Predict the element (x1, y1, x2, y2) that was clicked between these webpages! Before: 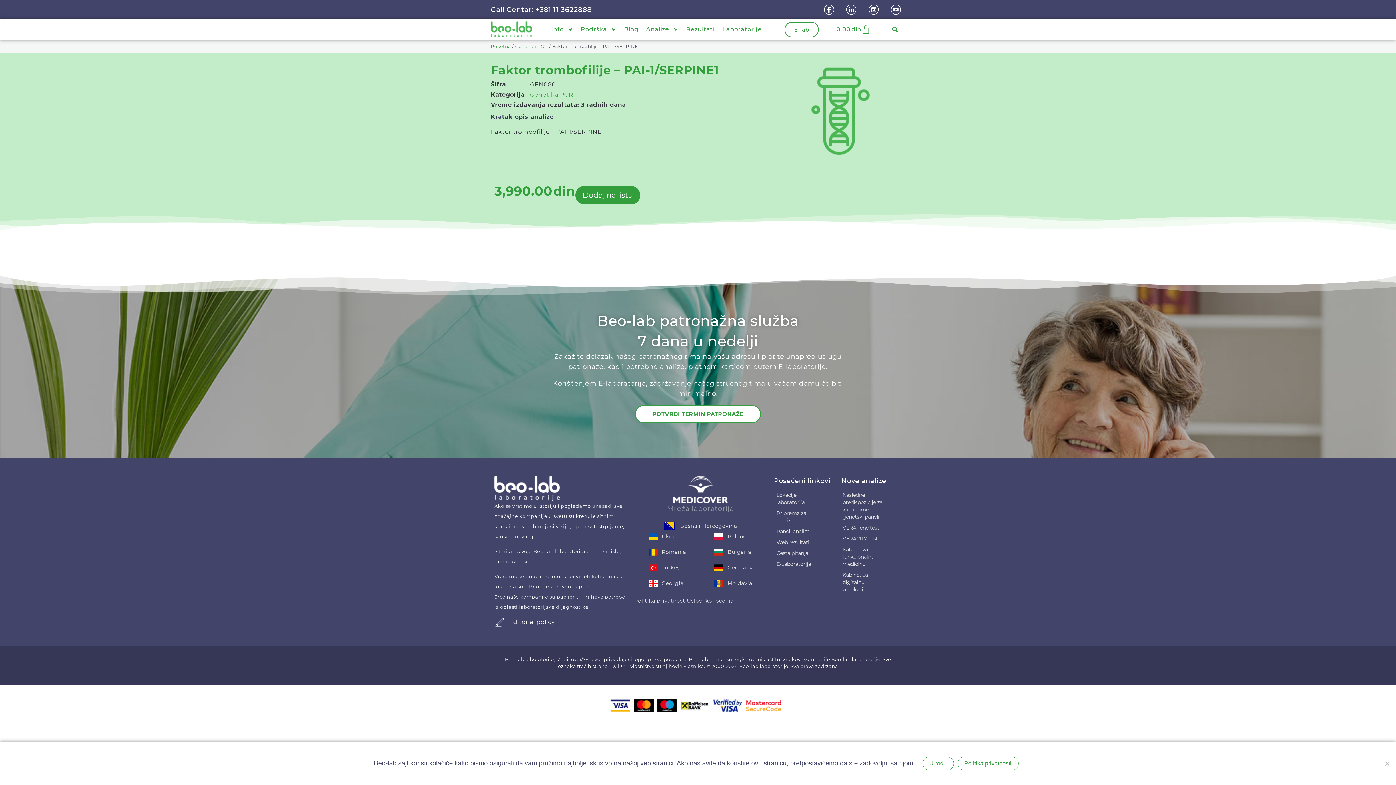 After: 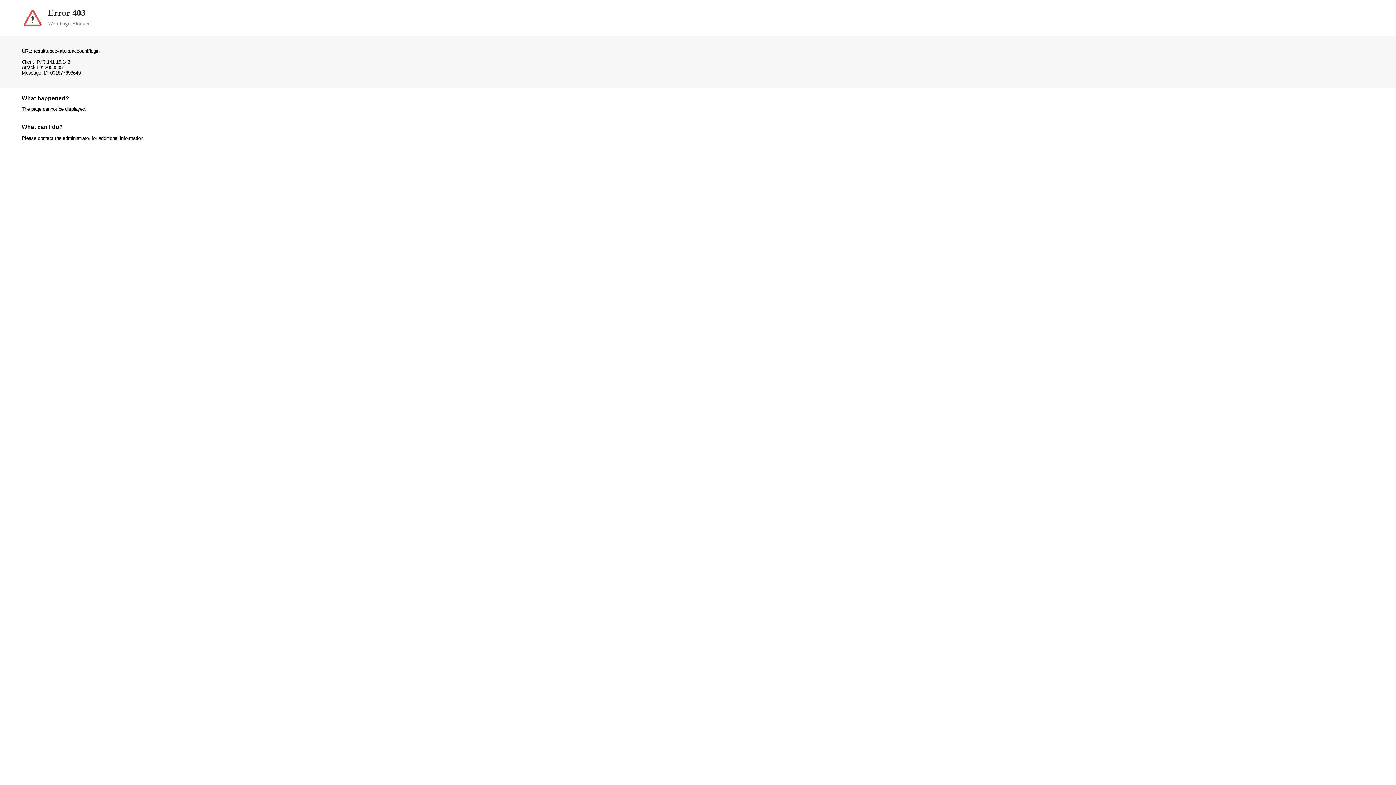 Action: label: Web rezultati bbox: (767, 537, 827, 548)